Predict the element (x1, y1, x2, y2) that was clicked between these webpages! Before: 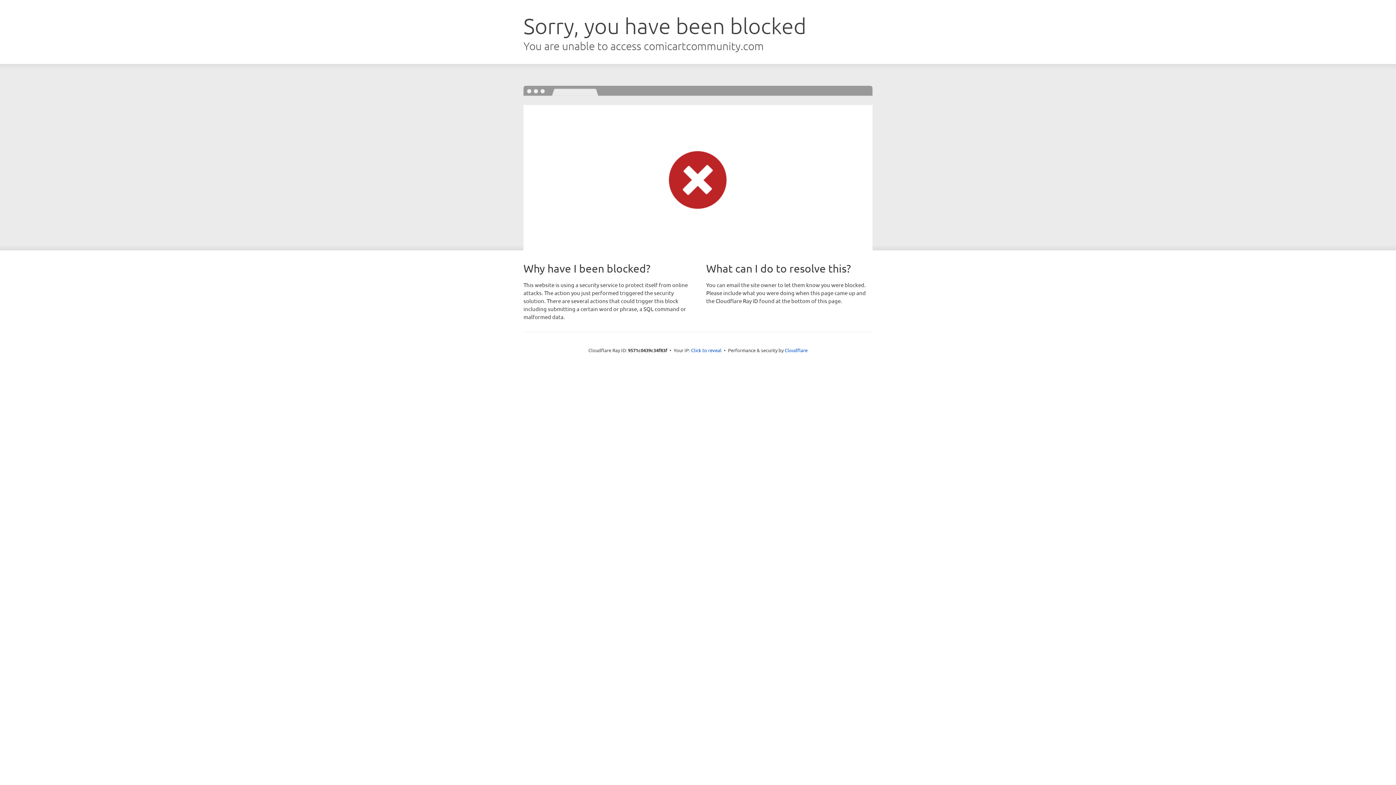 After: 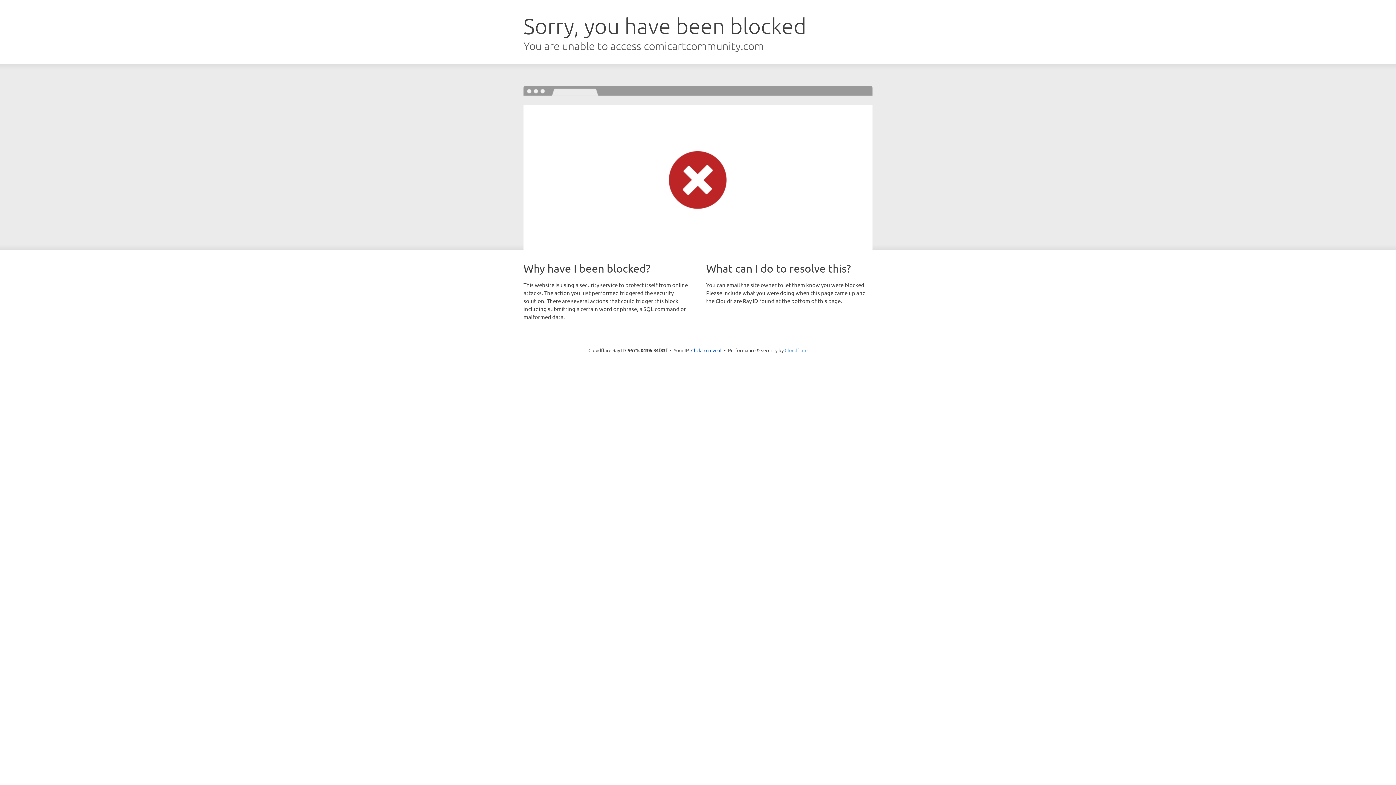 Action: label: Cloudflare bbox: (784, 347, 807, 353)